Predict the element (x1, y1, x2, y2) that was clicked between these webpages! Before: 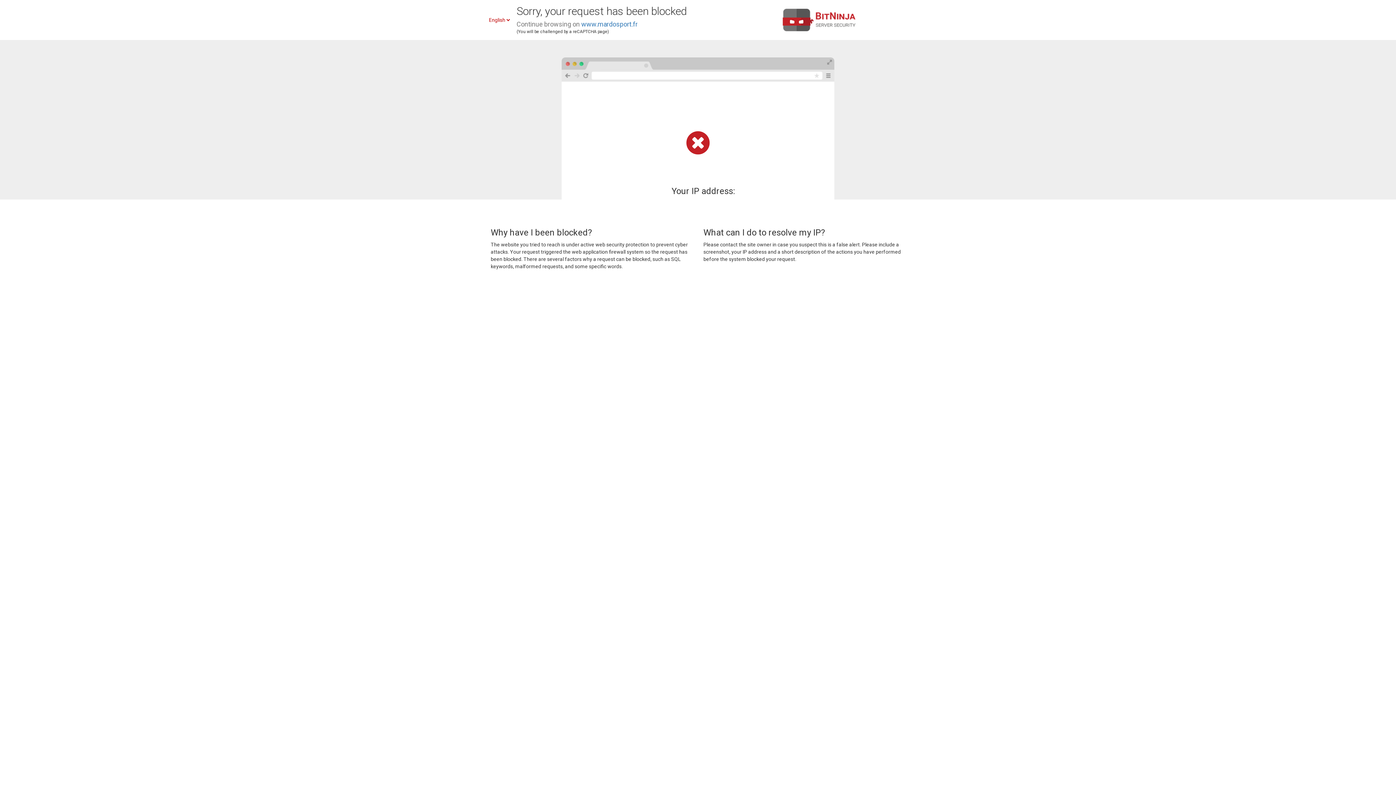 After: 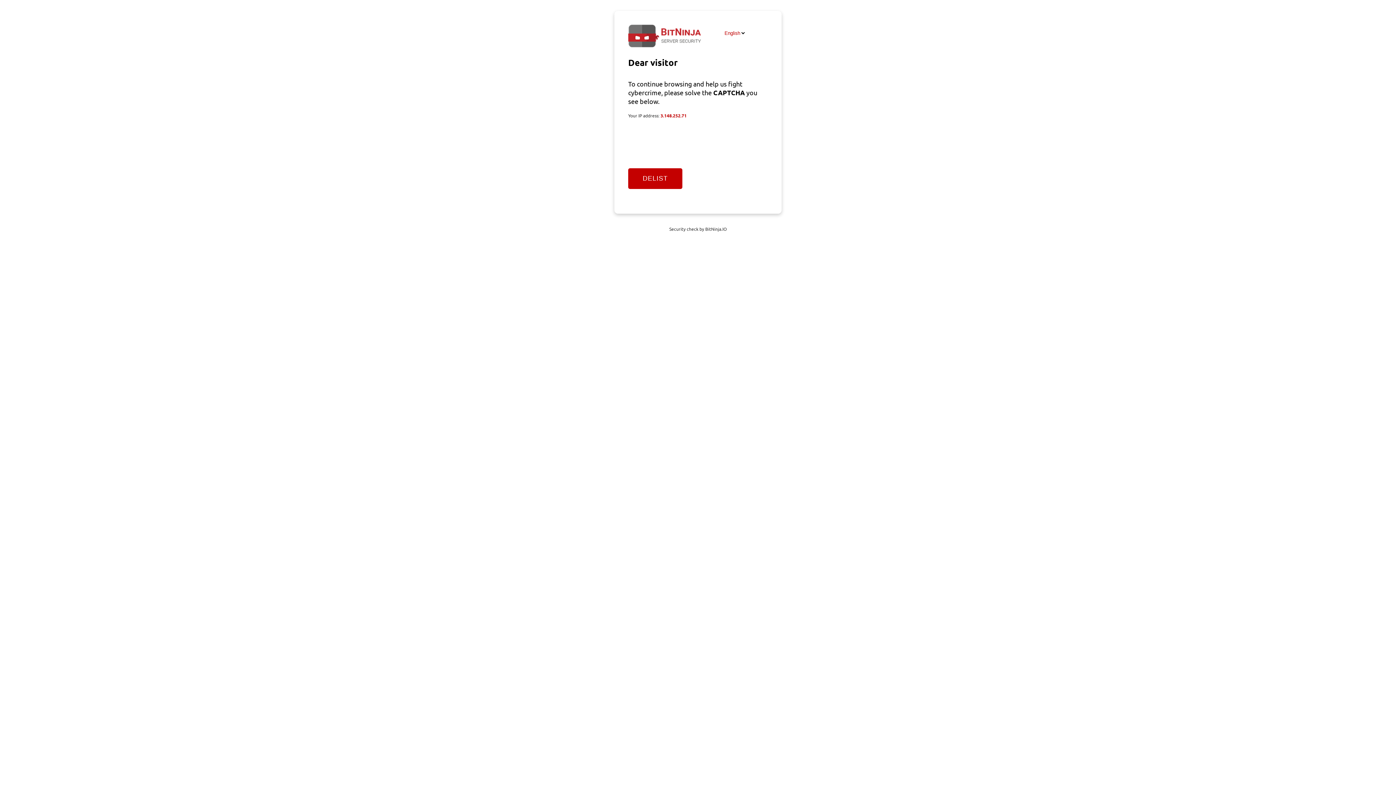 Action: label: www.mardosport.fr bbox: (581, 20, 637, 28)